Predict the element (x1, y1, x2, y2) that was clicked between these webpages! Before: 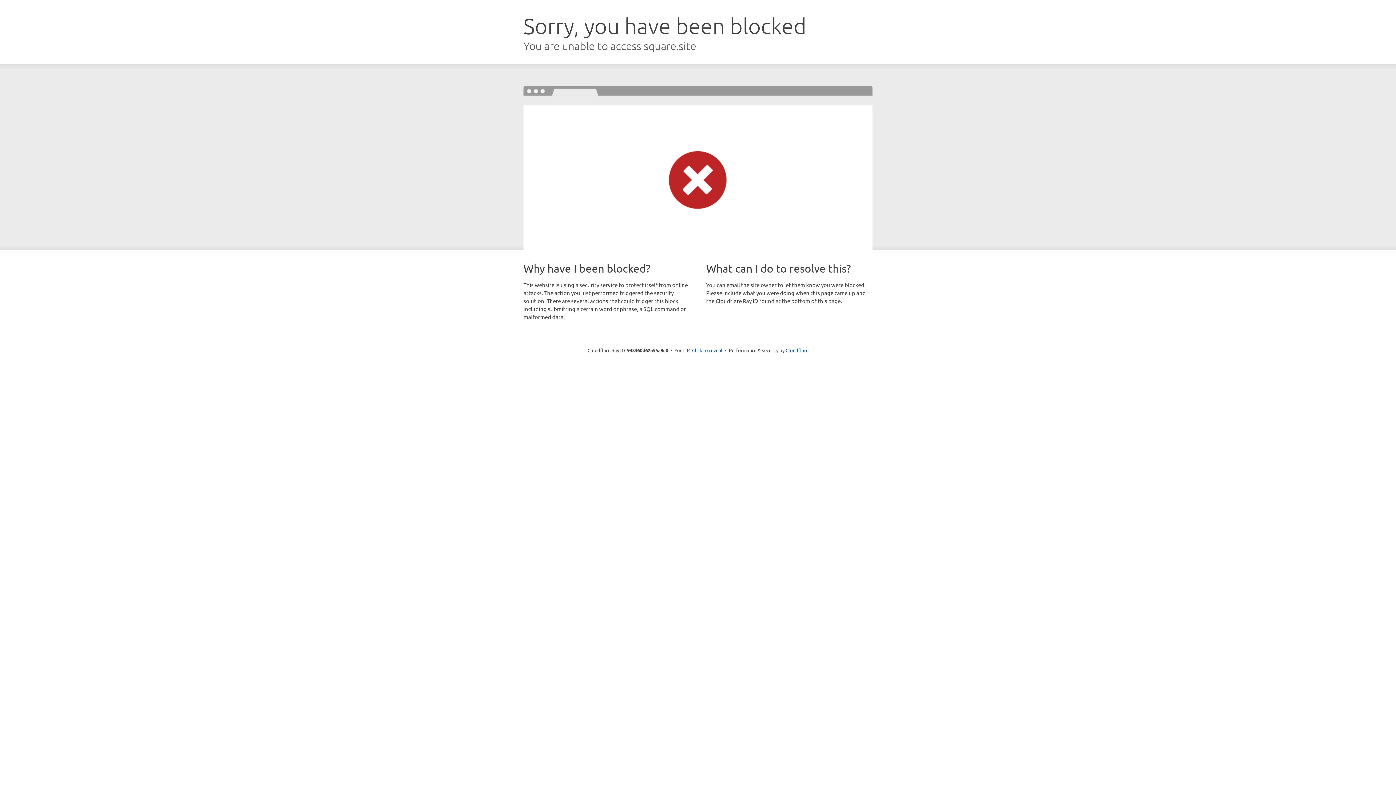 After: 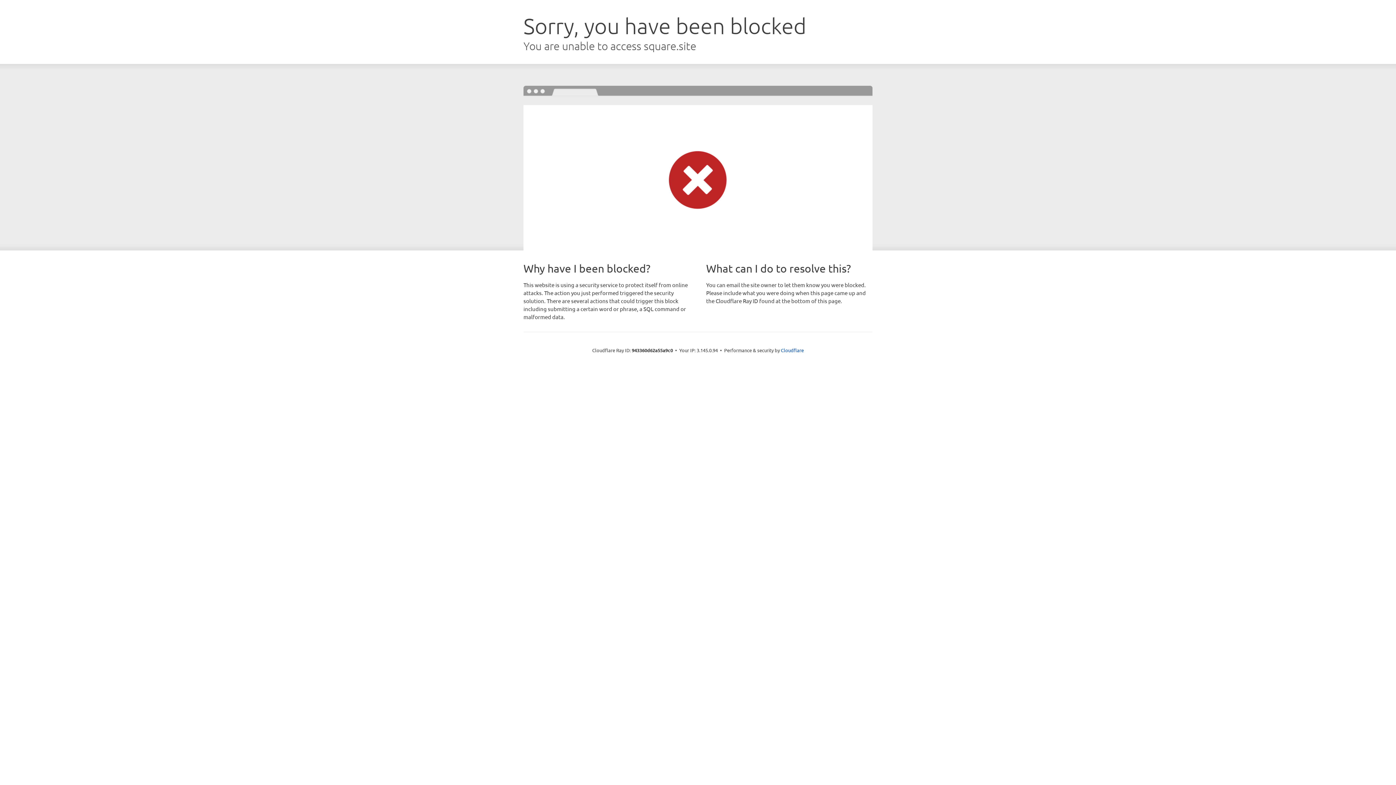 Action: bbox: (692, 346, 722, 353) label: Click to reveal